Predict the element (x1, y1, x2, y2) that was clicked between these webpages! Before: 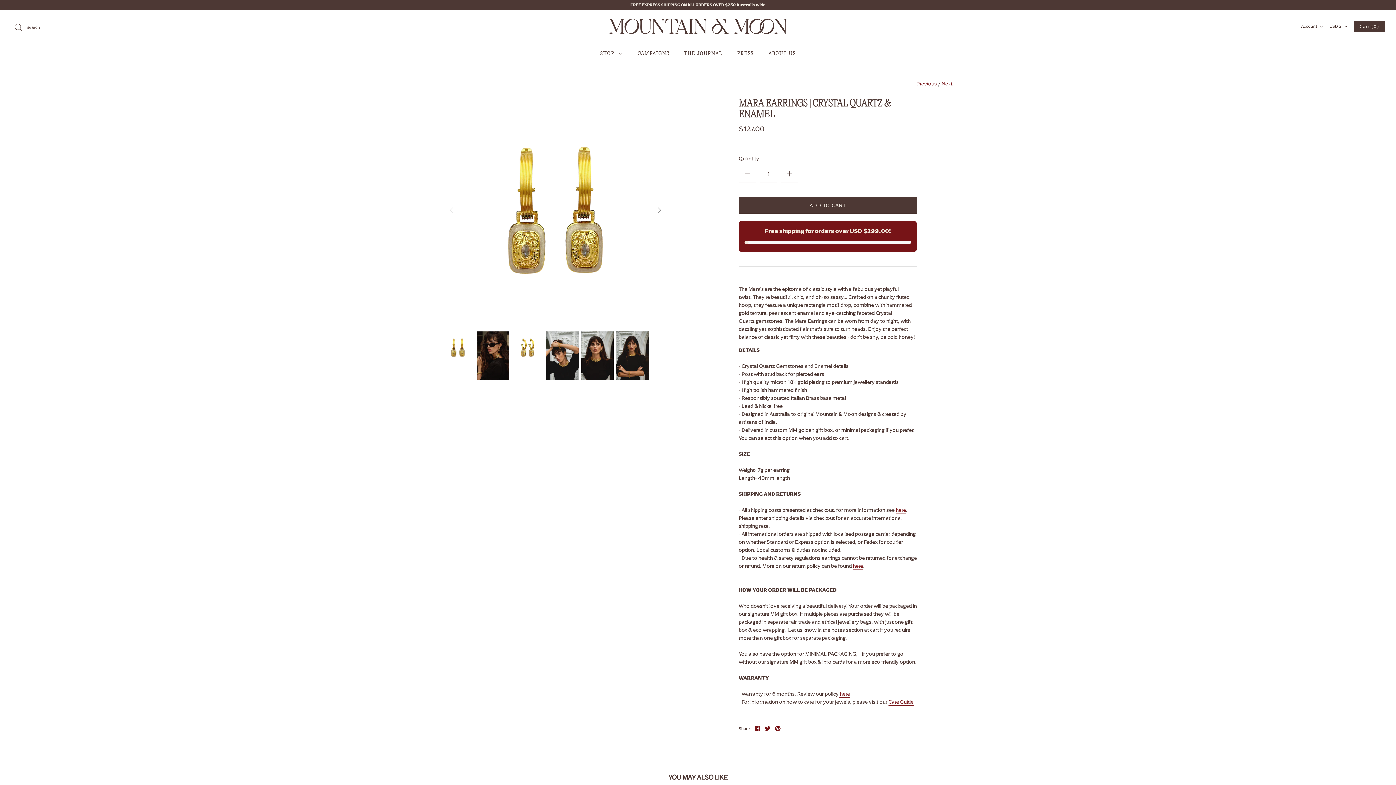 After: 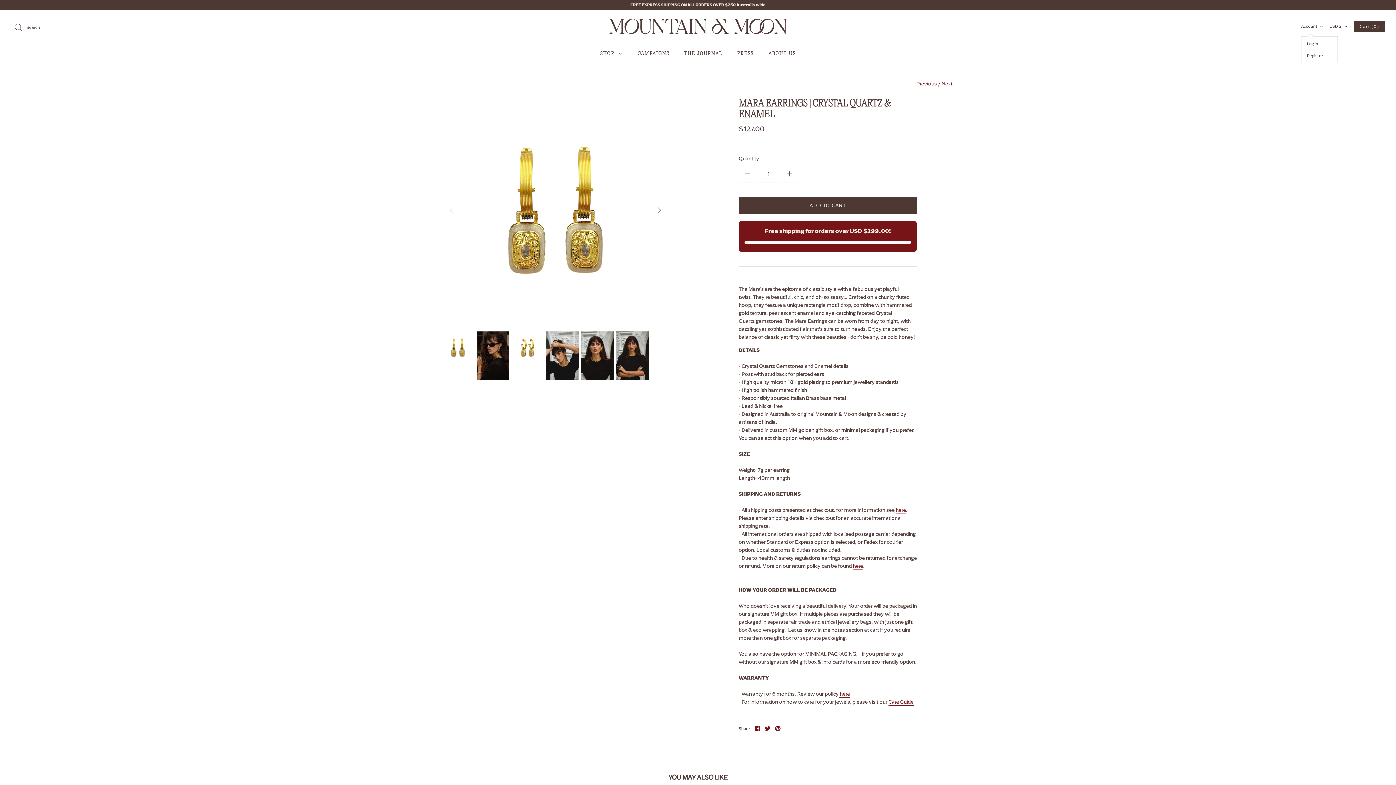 Action: bbox: (1301, 19, 1325, 33) label: Account